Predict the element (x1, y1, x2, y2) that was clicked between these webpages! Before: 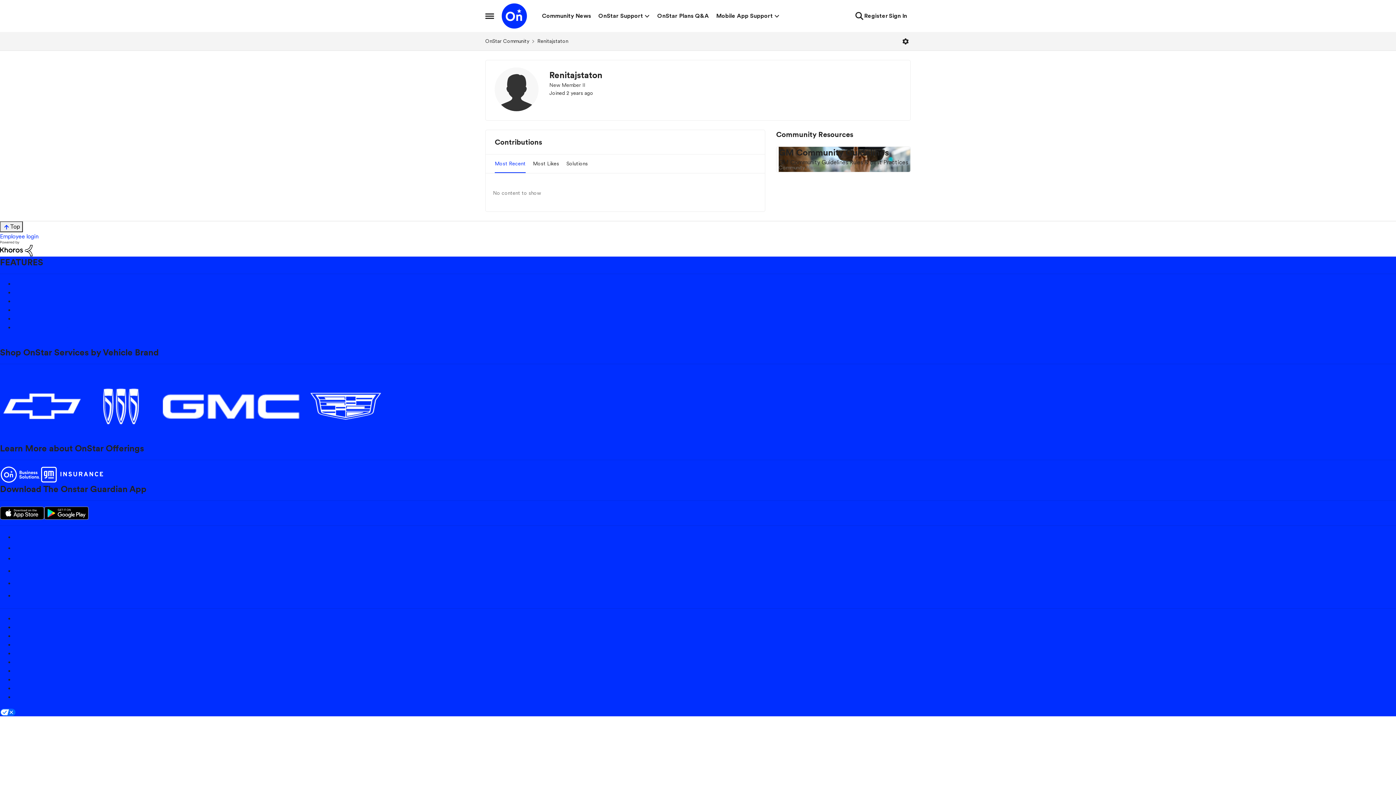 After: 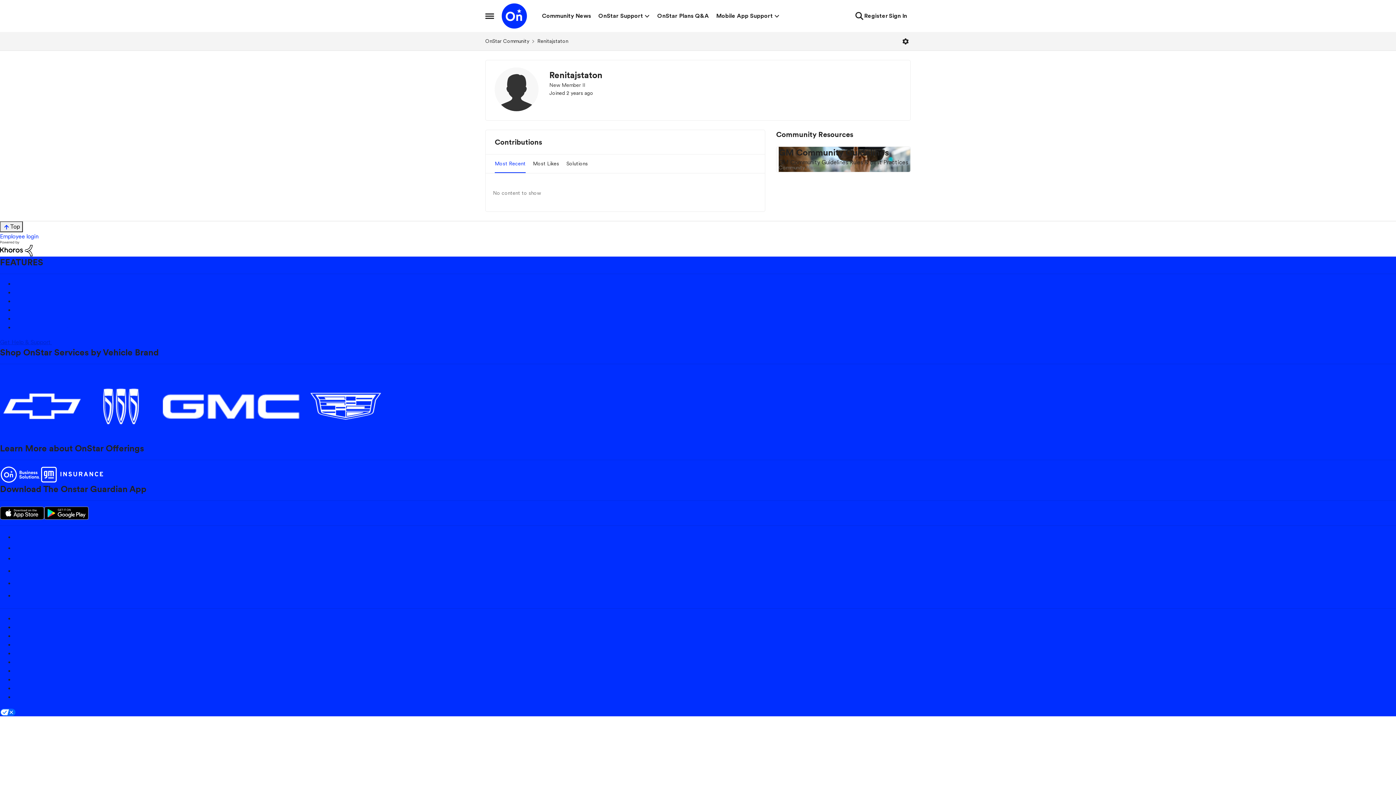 Action: bbox: (0, 338, 52, 345) label: Get Help & Support 